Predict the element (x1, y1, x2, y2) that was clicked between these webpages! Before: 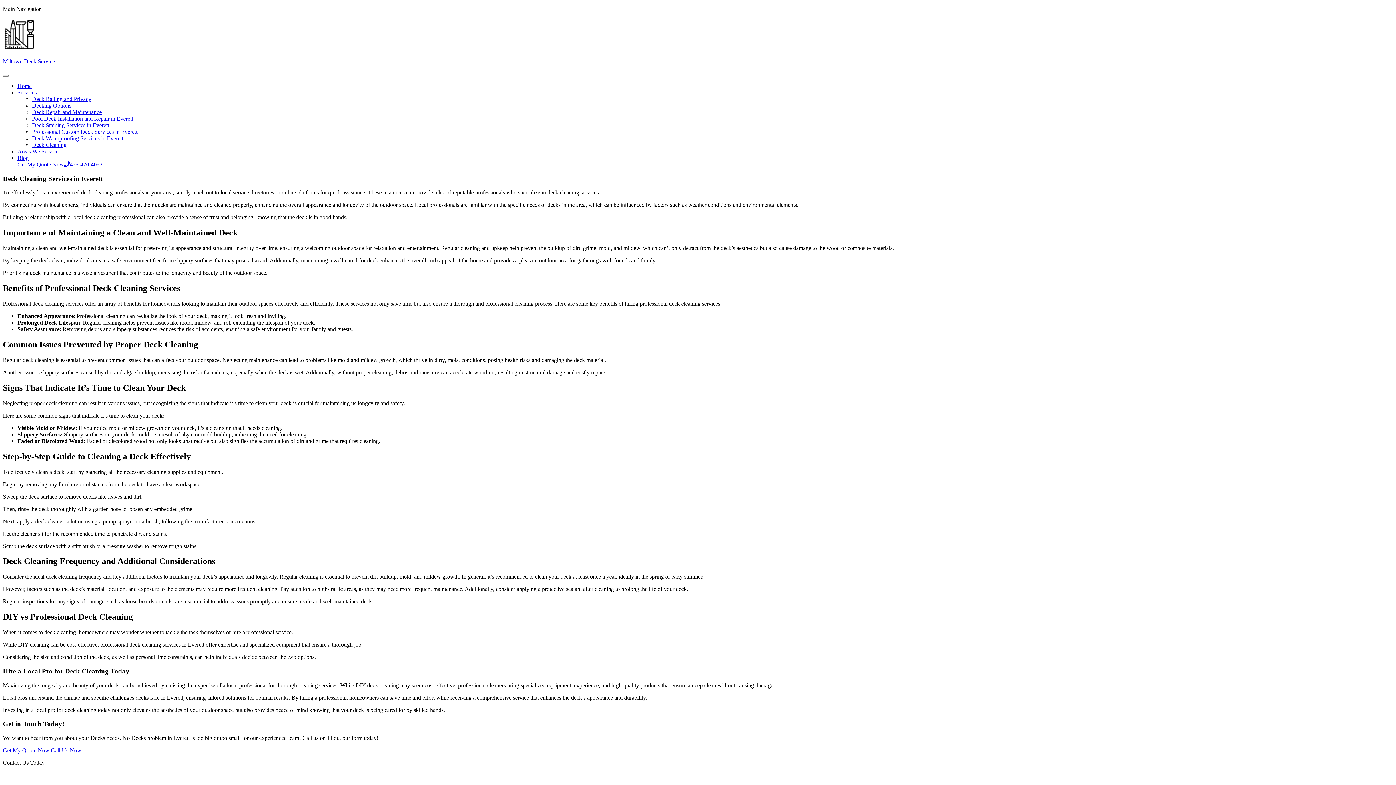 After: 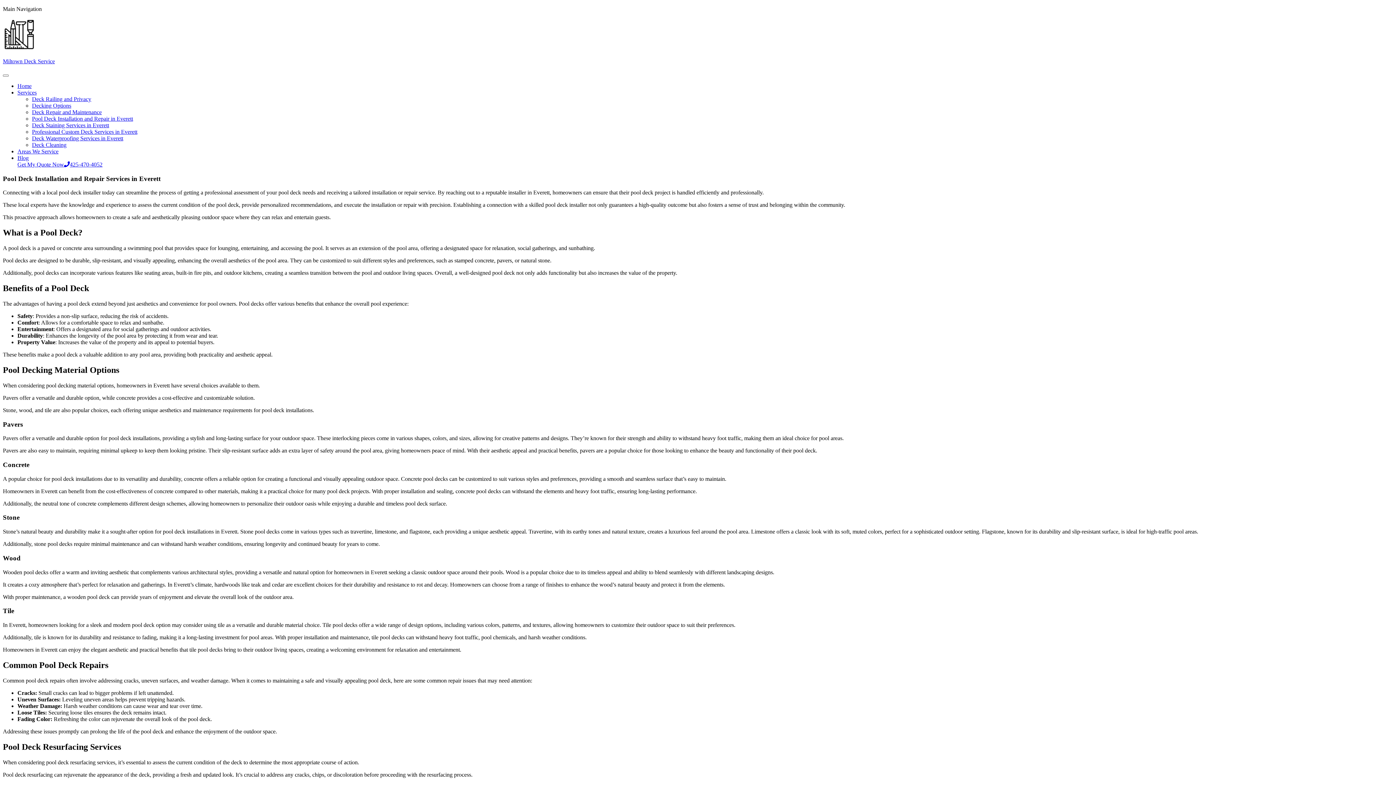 Action: label: Pool Deck Installation and Repair in Everett bbox: (32, 115, 133, 121)